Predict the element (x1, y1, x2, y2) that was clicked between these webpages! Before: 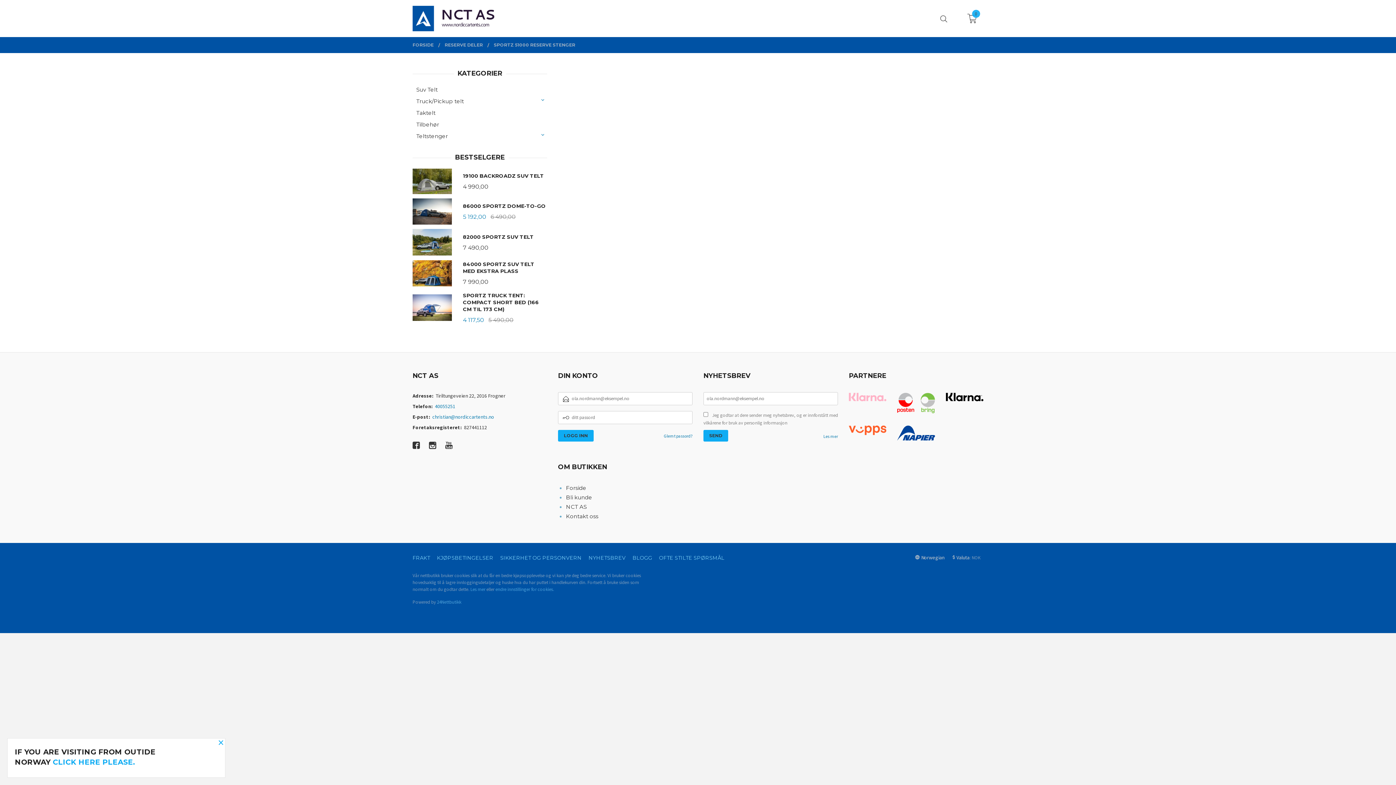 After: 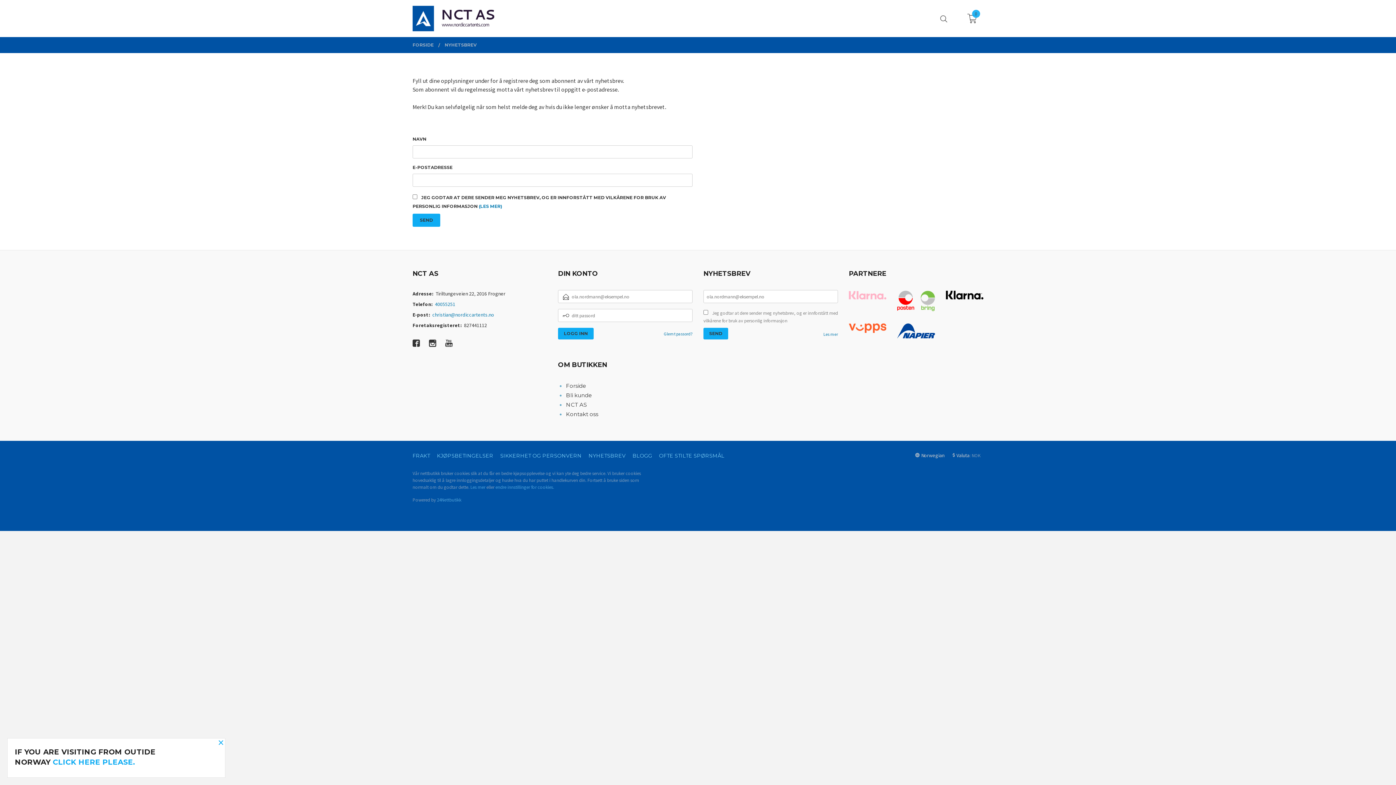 Action: label: NYHETSBREV bbox: (585, 554, 628, 562)